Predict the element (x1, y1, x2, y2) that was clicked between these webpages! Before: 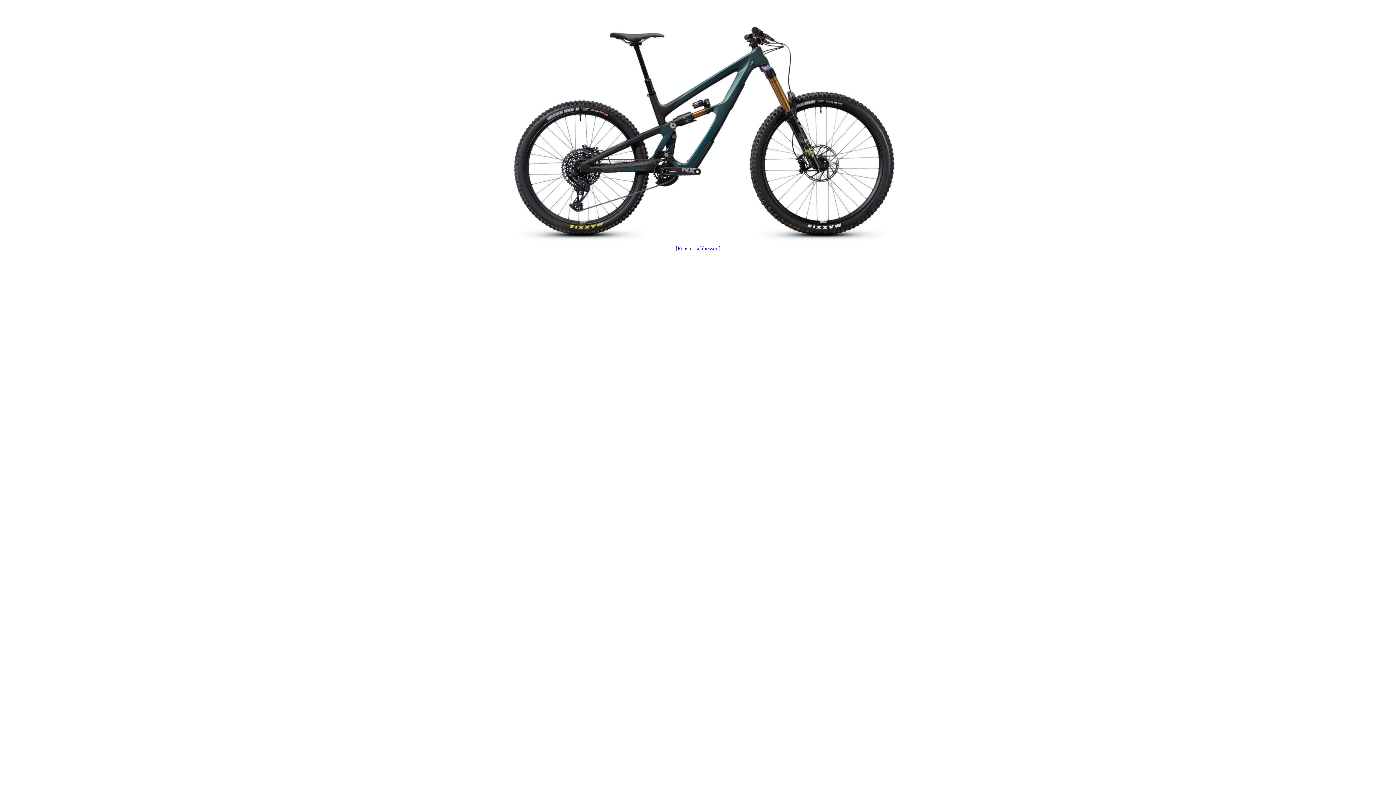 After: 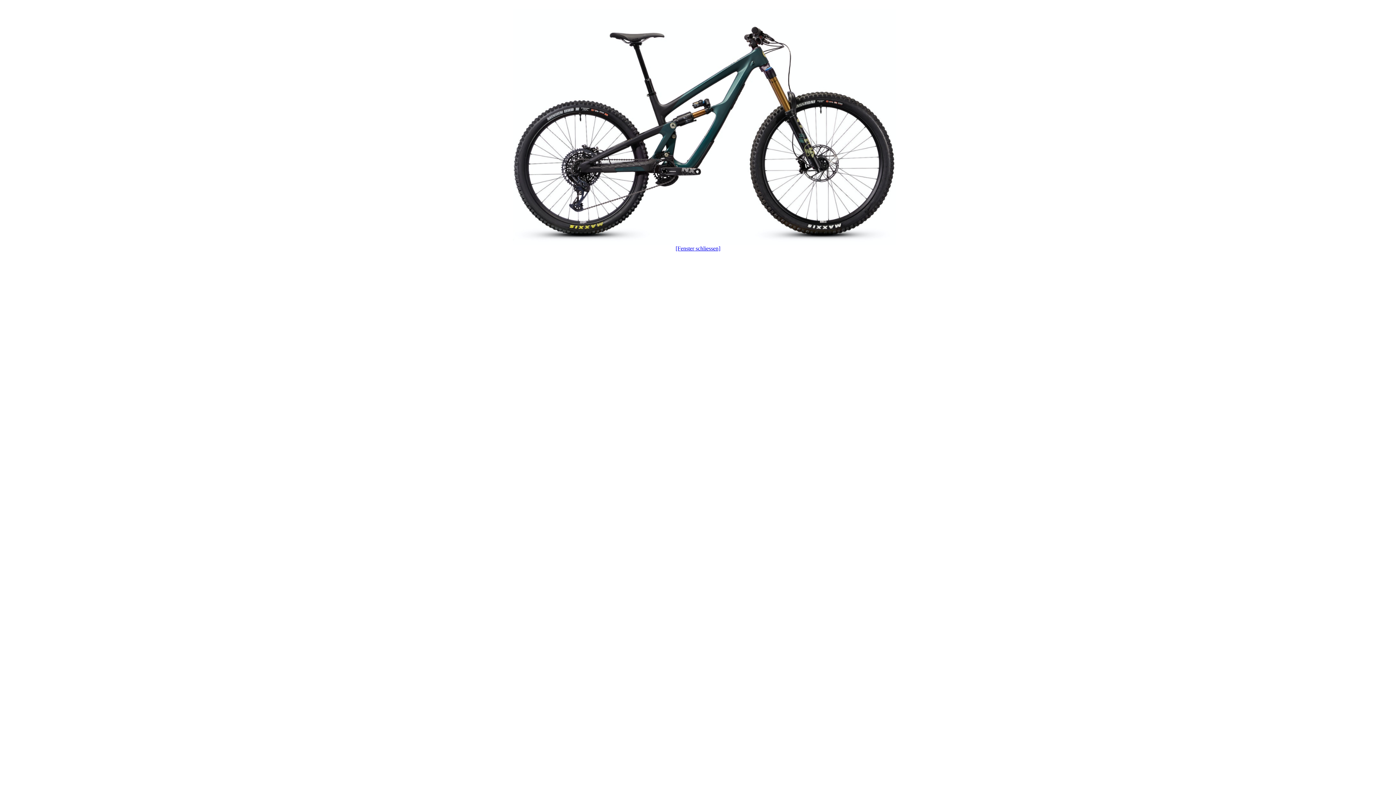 Action: bbox: (482, 240, 913, 246)